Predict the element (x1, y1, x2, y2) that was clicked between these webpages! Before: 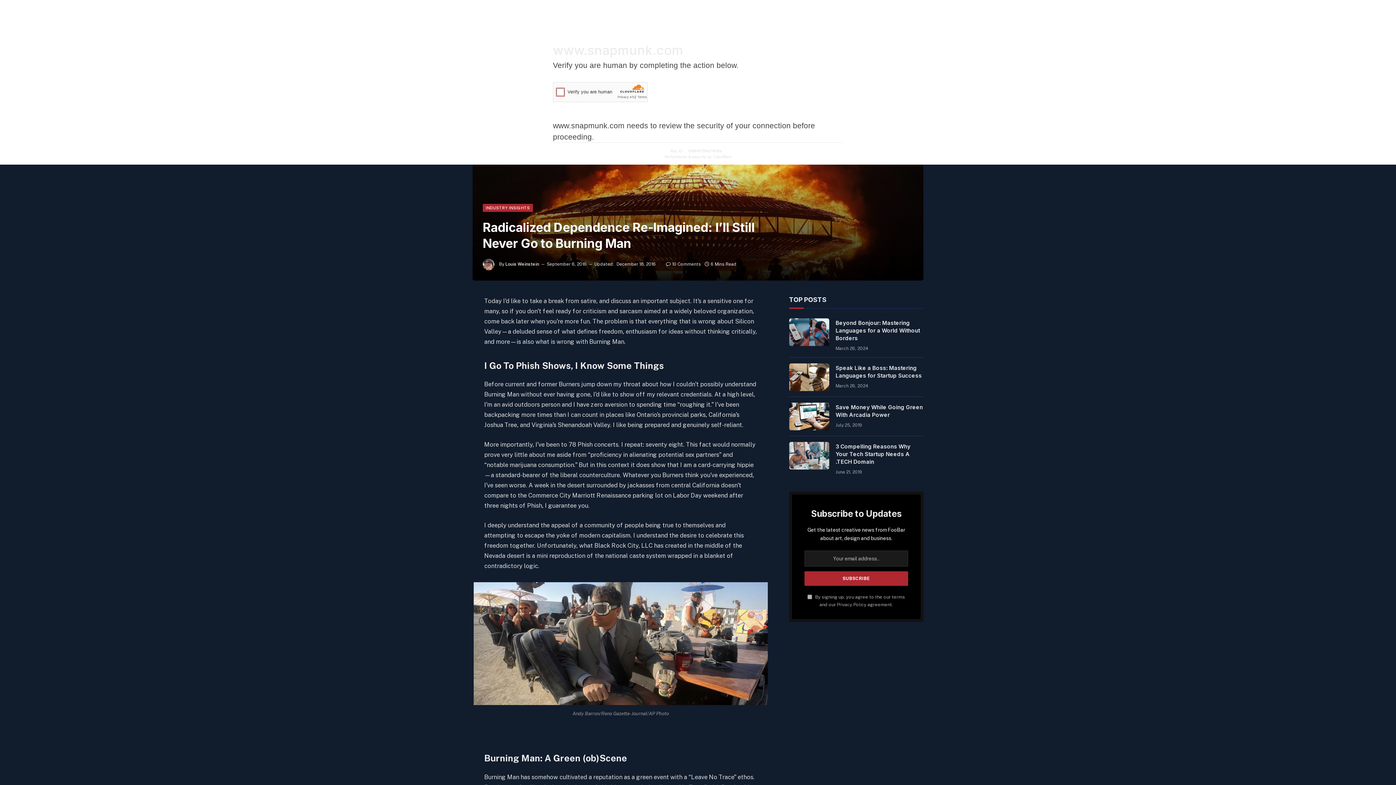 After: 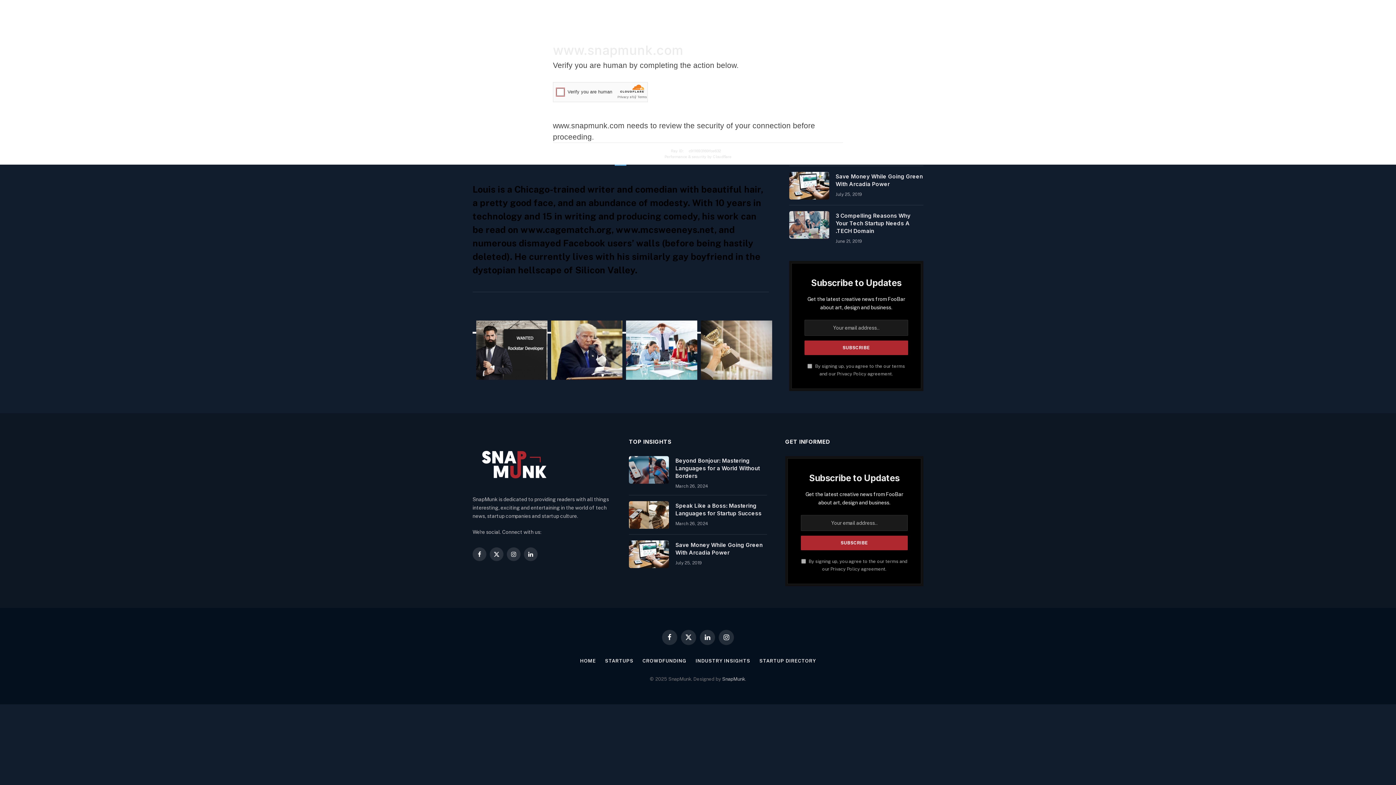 Action: label: Louis Weinstein bbox: (505, 261, 539, 266)